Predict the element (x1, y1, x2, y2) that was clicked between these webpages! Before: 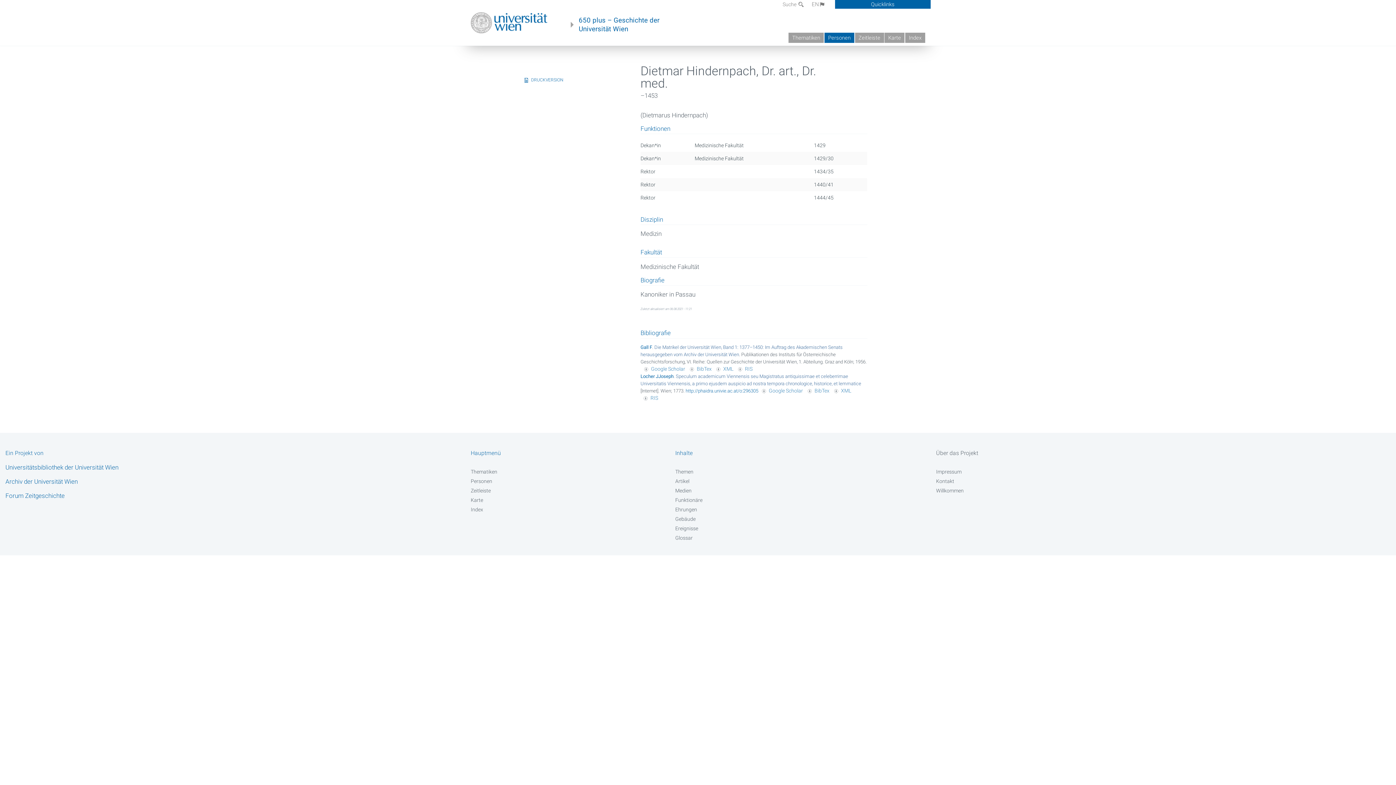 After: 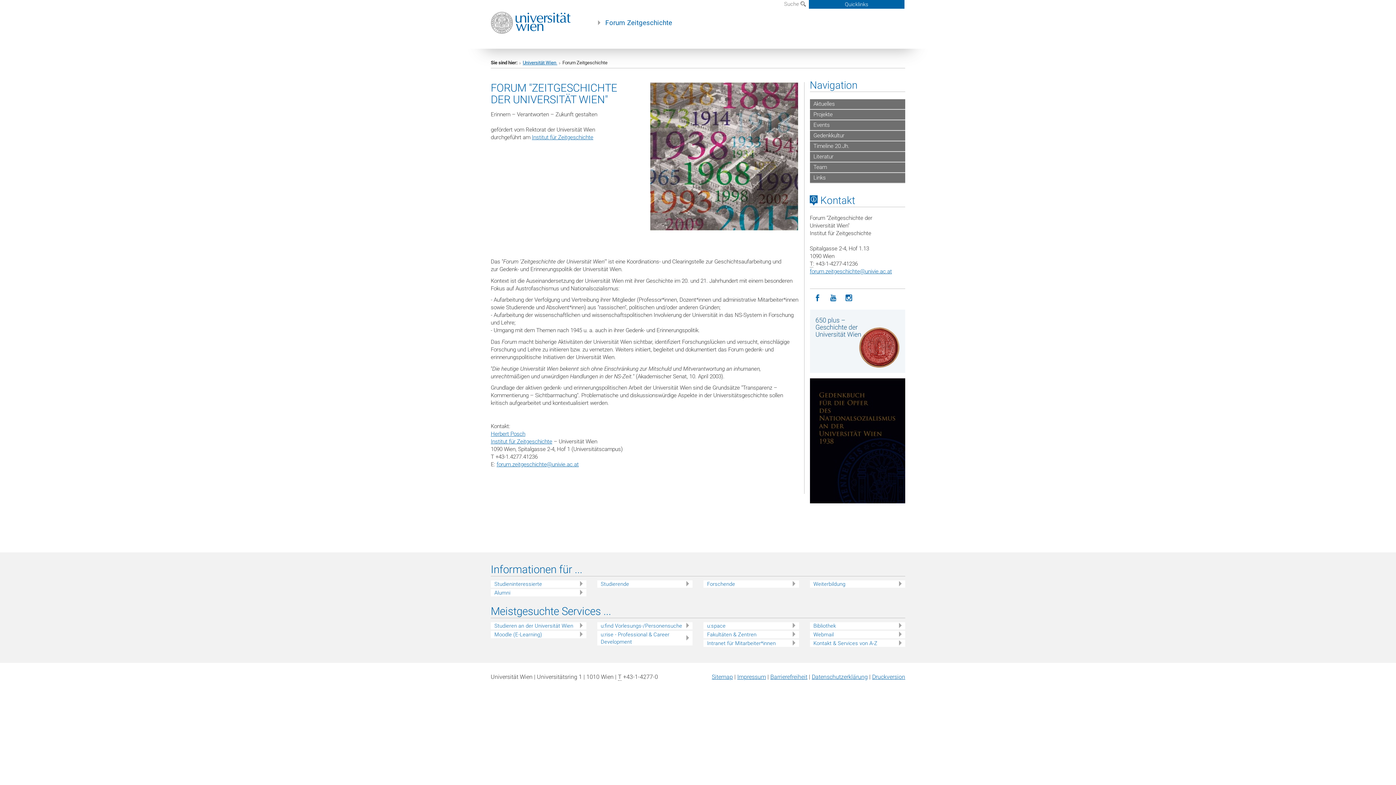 Action: label: Forum Zeitgeschichte bbox: (5, 492, 64, 499)